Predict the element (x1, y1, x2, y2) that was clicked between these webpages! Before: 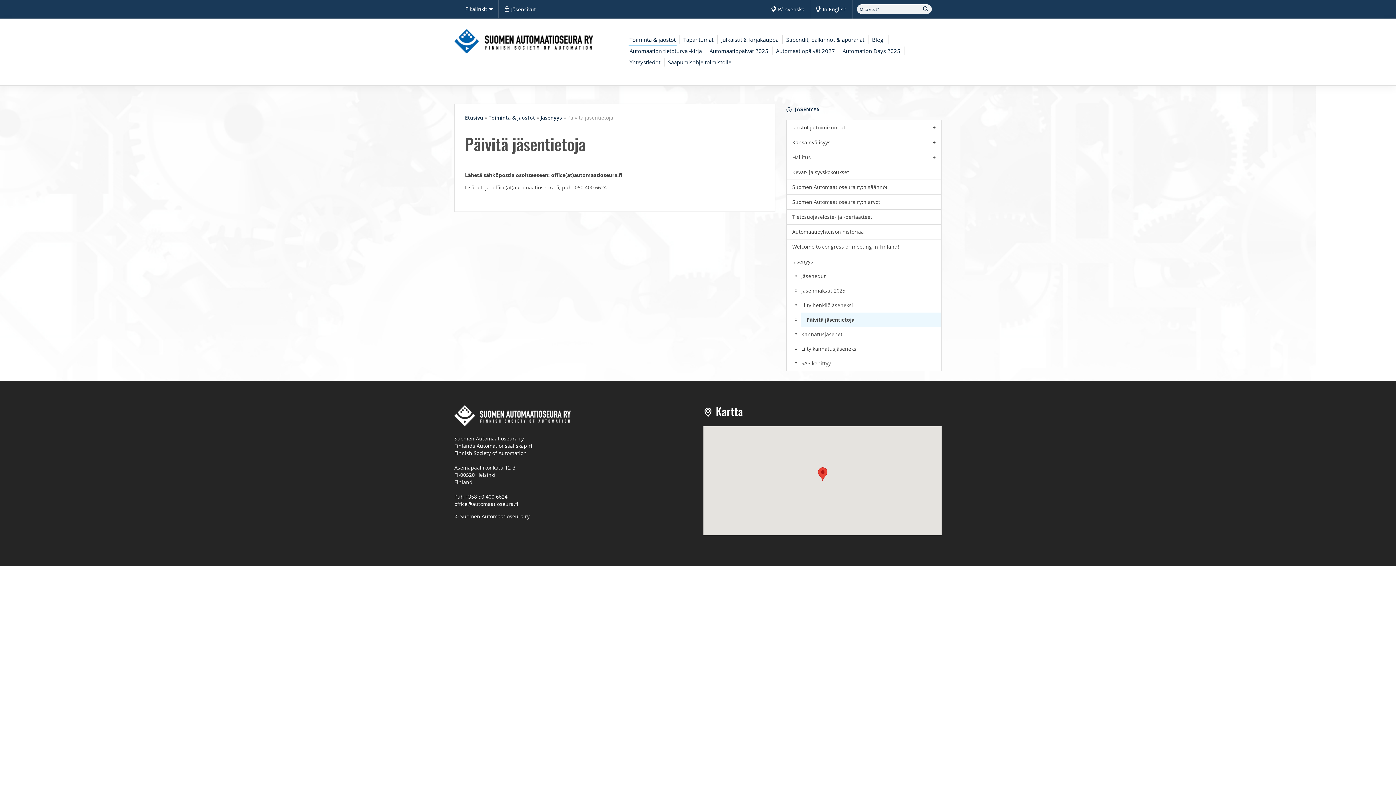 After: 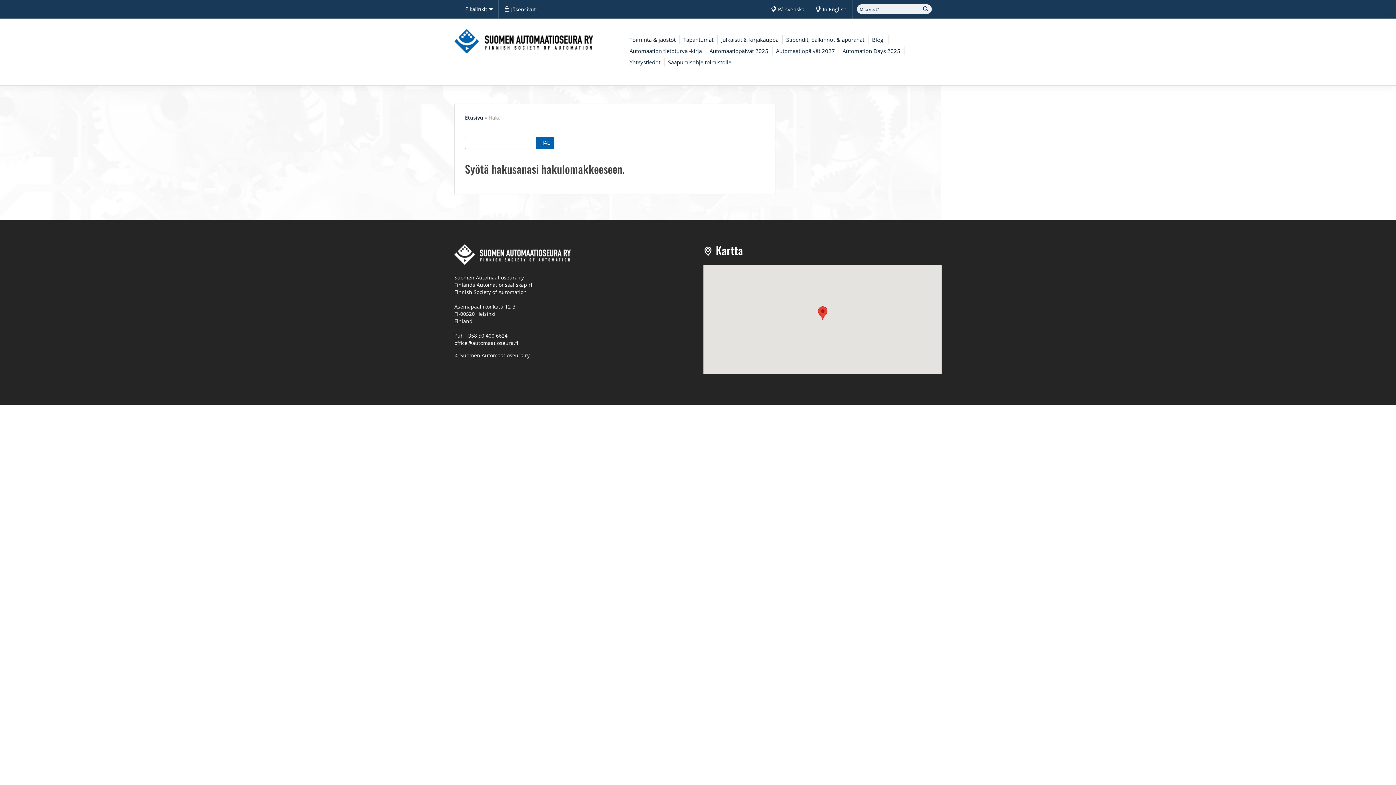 Action: bbox: (923, 4, 928, 13)